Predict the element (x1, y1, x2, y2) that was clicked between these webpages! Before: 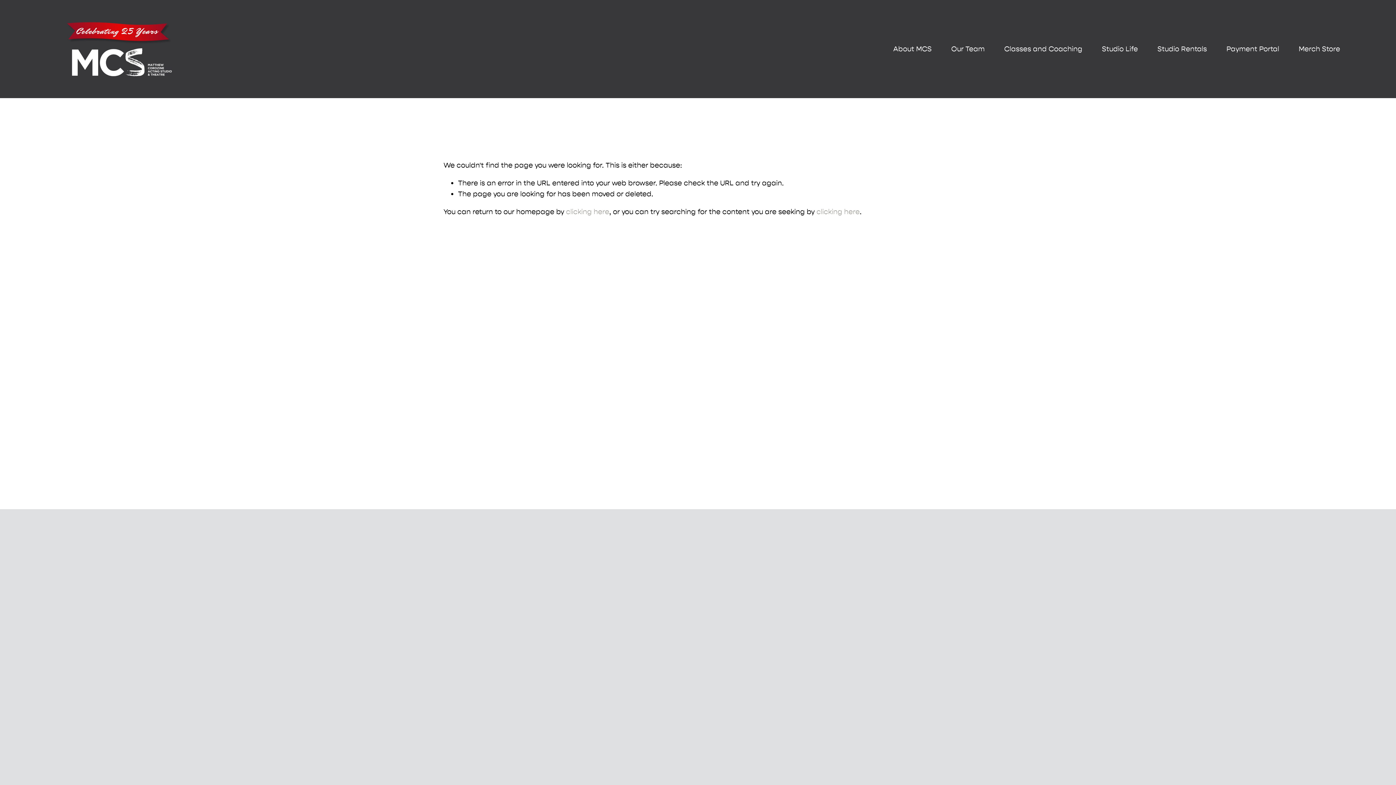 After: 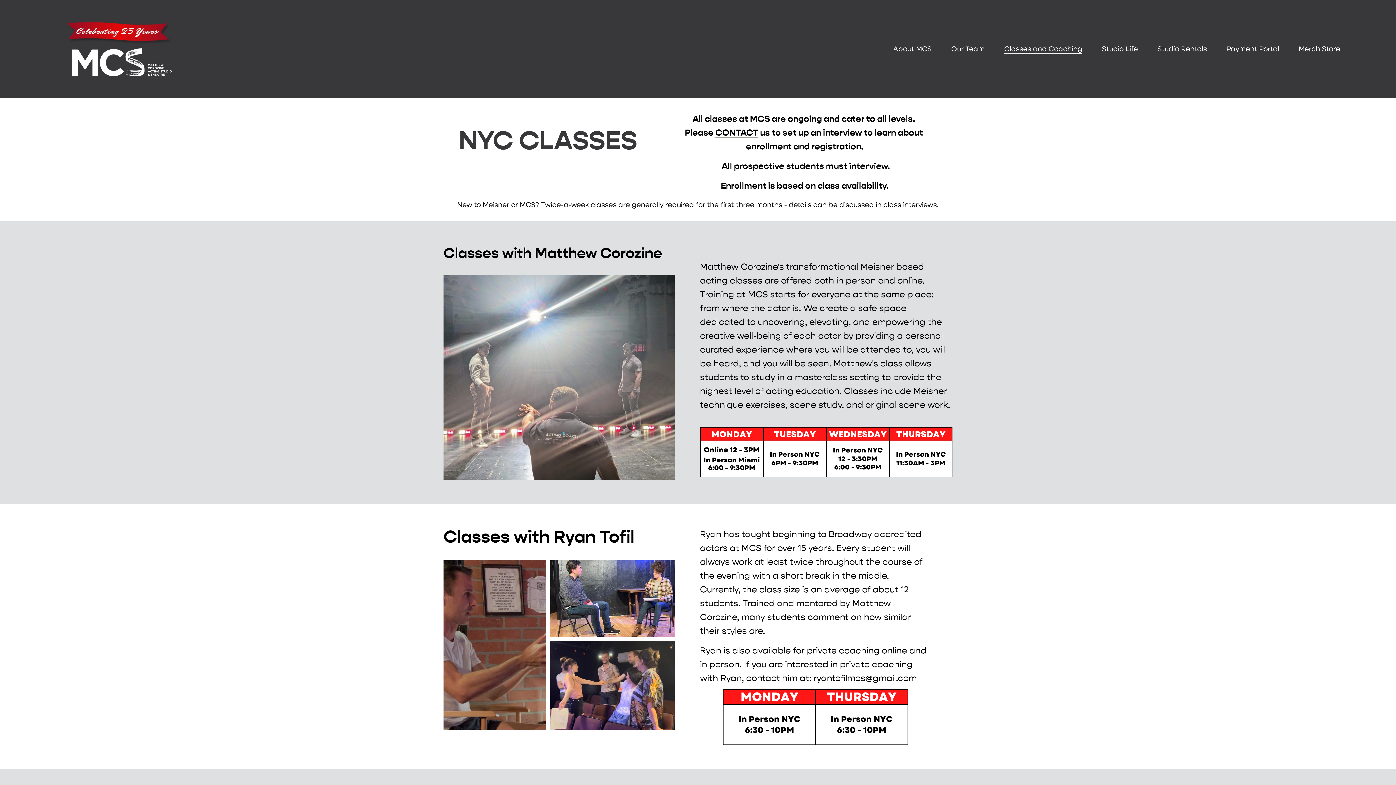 Action: bbox: (721, 668, 757, 677) label: NYC Classes